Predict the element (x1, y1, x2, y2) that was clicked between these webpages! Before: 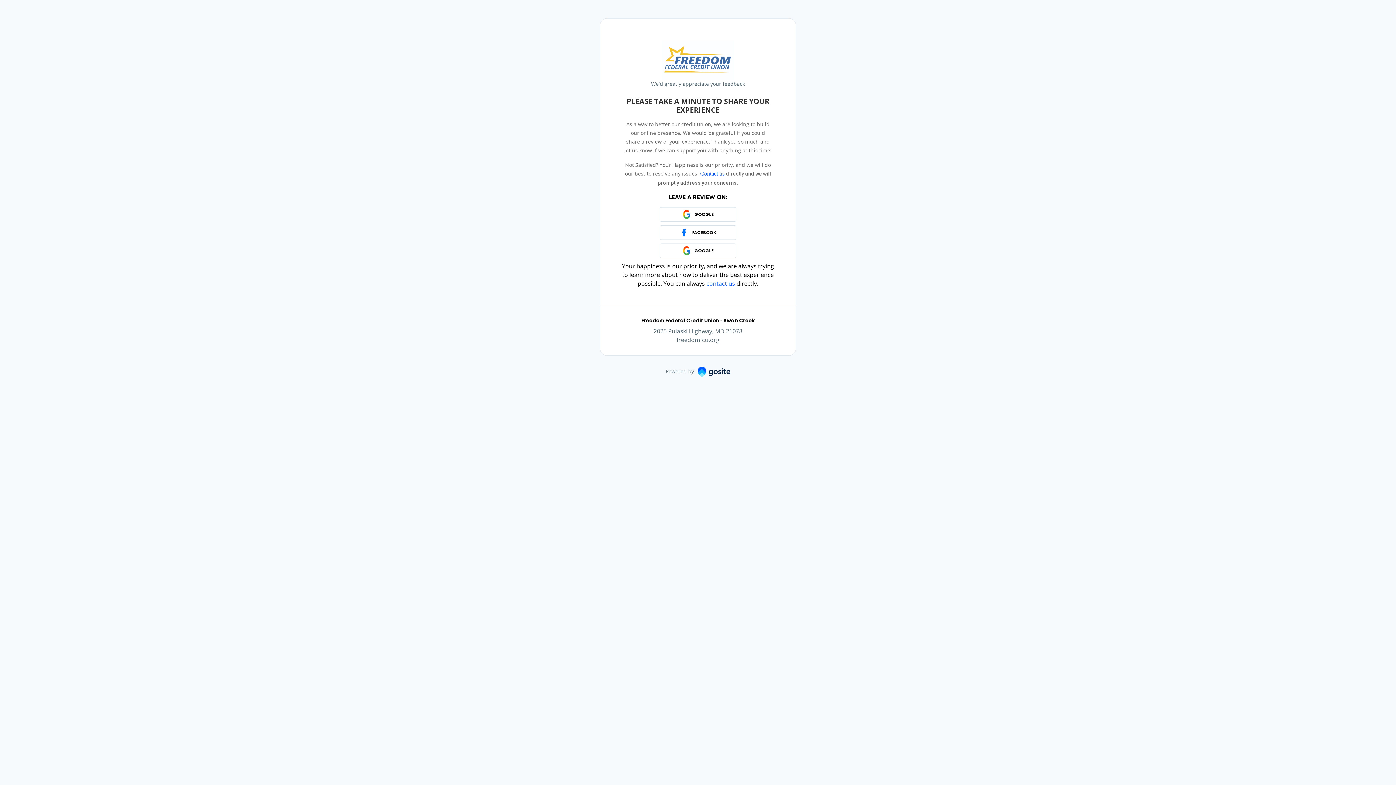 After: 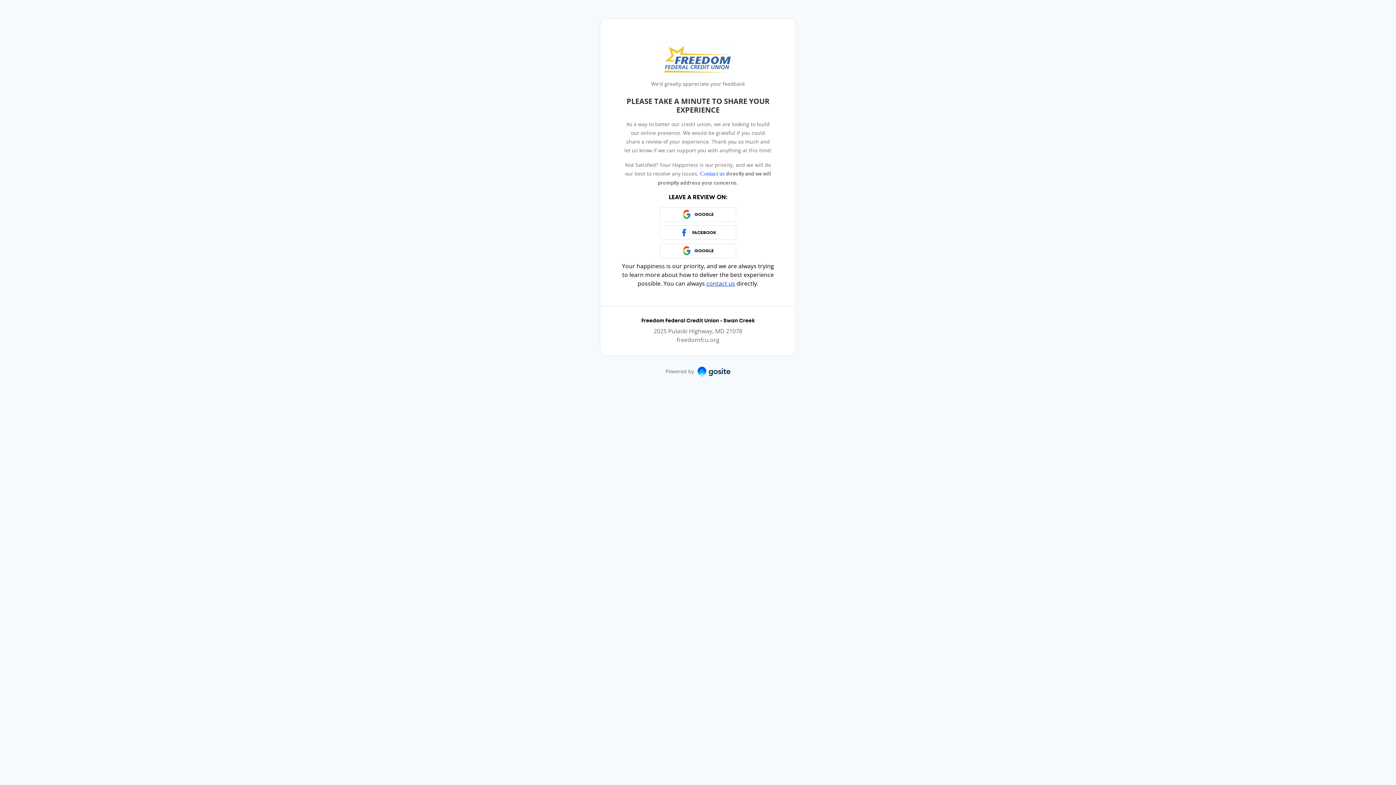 Action: label: contact us bbox: (706, 279, 735, 287)